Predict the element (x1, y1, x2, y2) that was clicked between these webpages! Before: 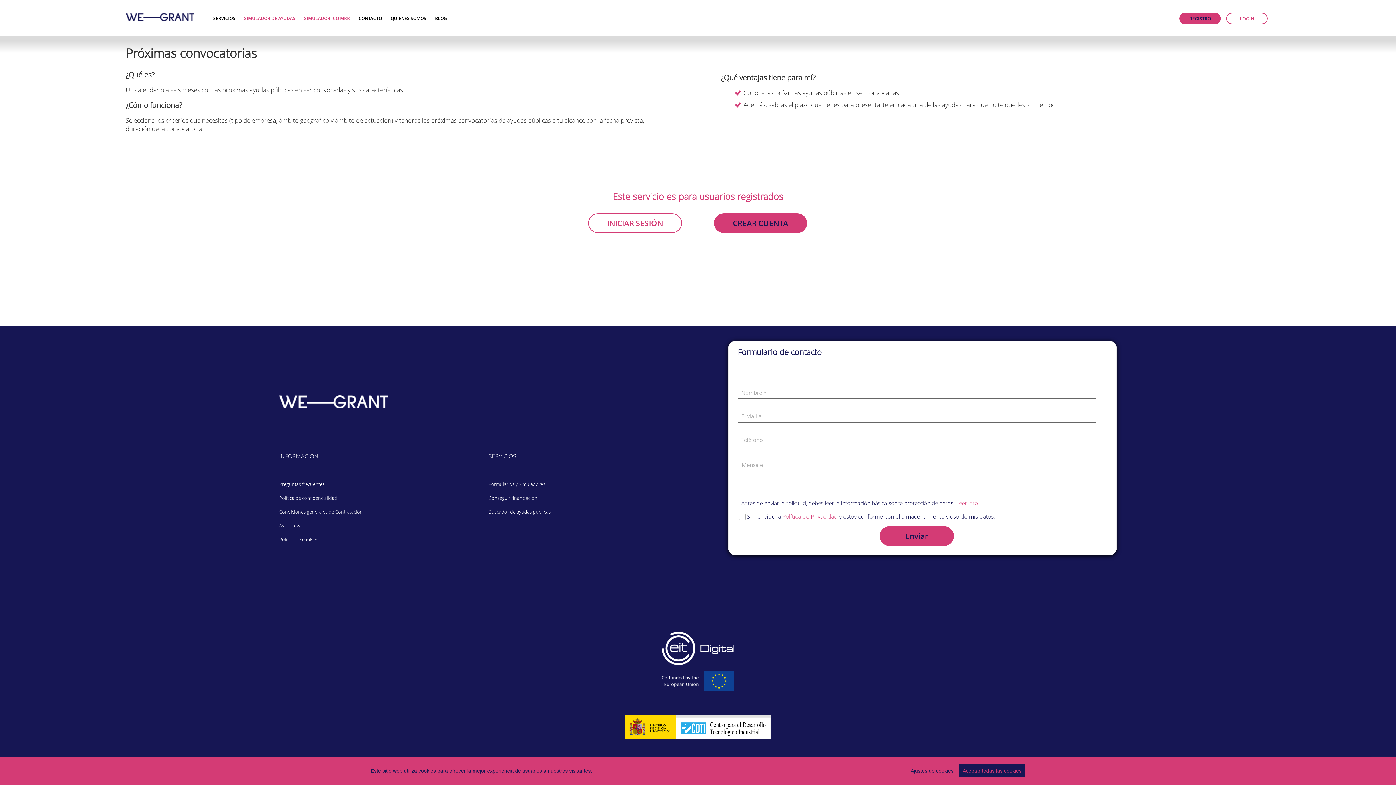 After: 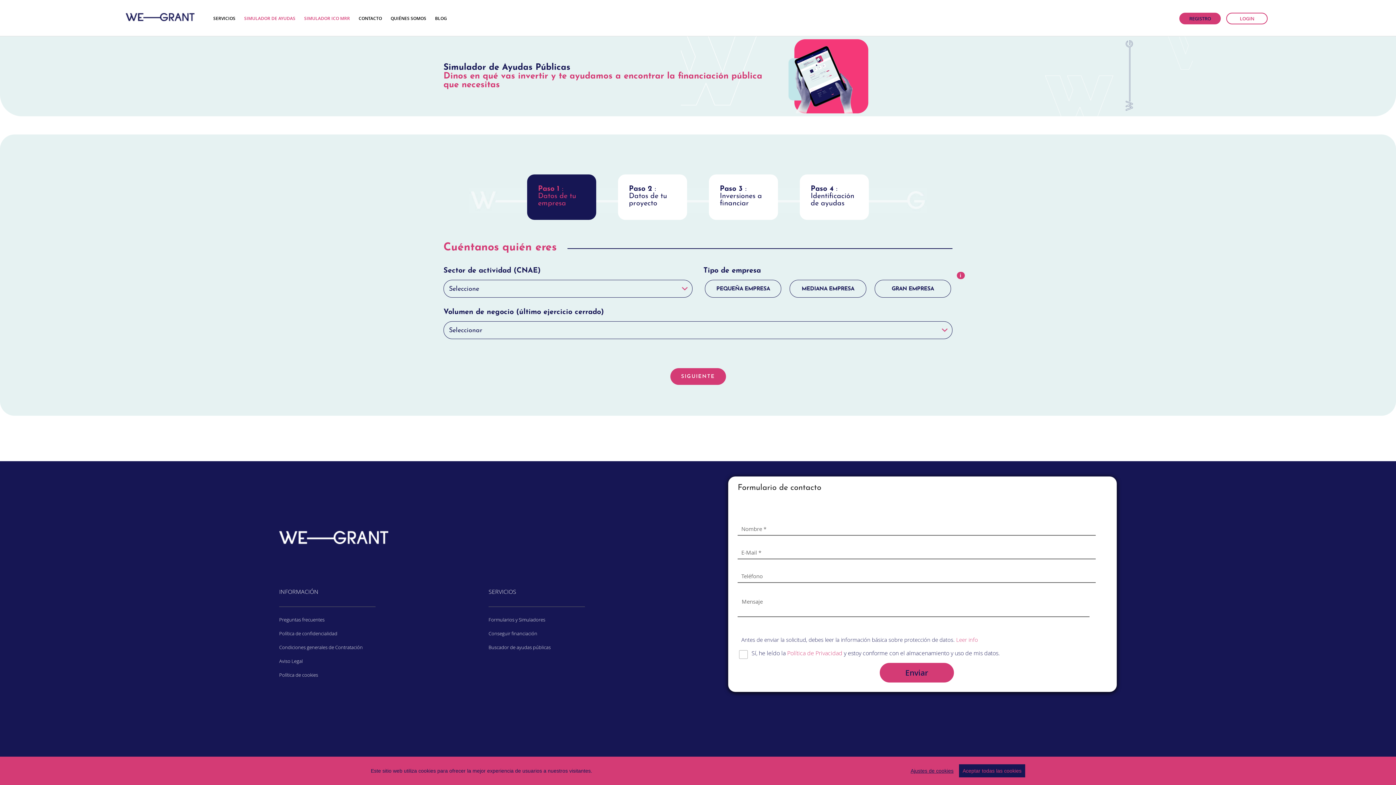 Action: bbox: (244, 15, 295, 21) label: SIMULADOR DE AYUDAS